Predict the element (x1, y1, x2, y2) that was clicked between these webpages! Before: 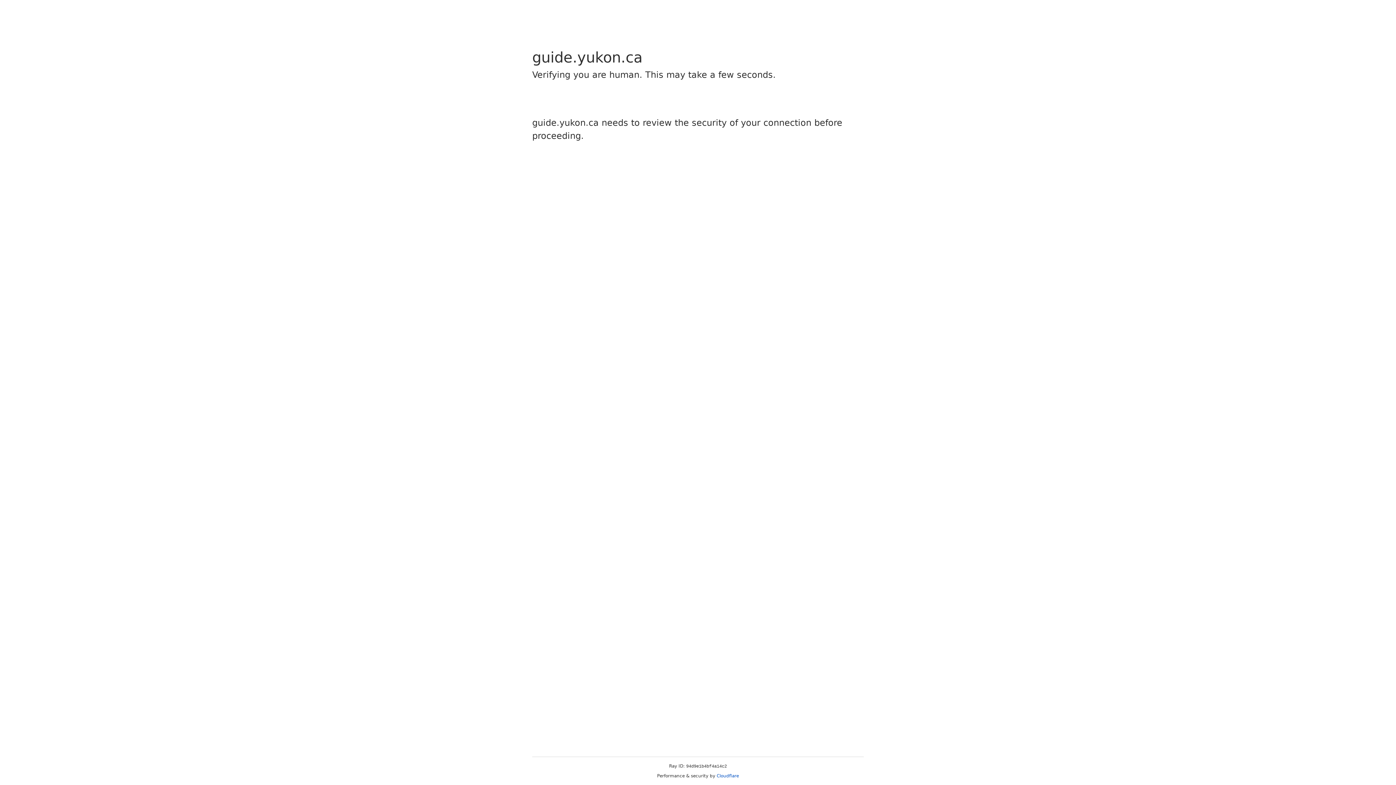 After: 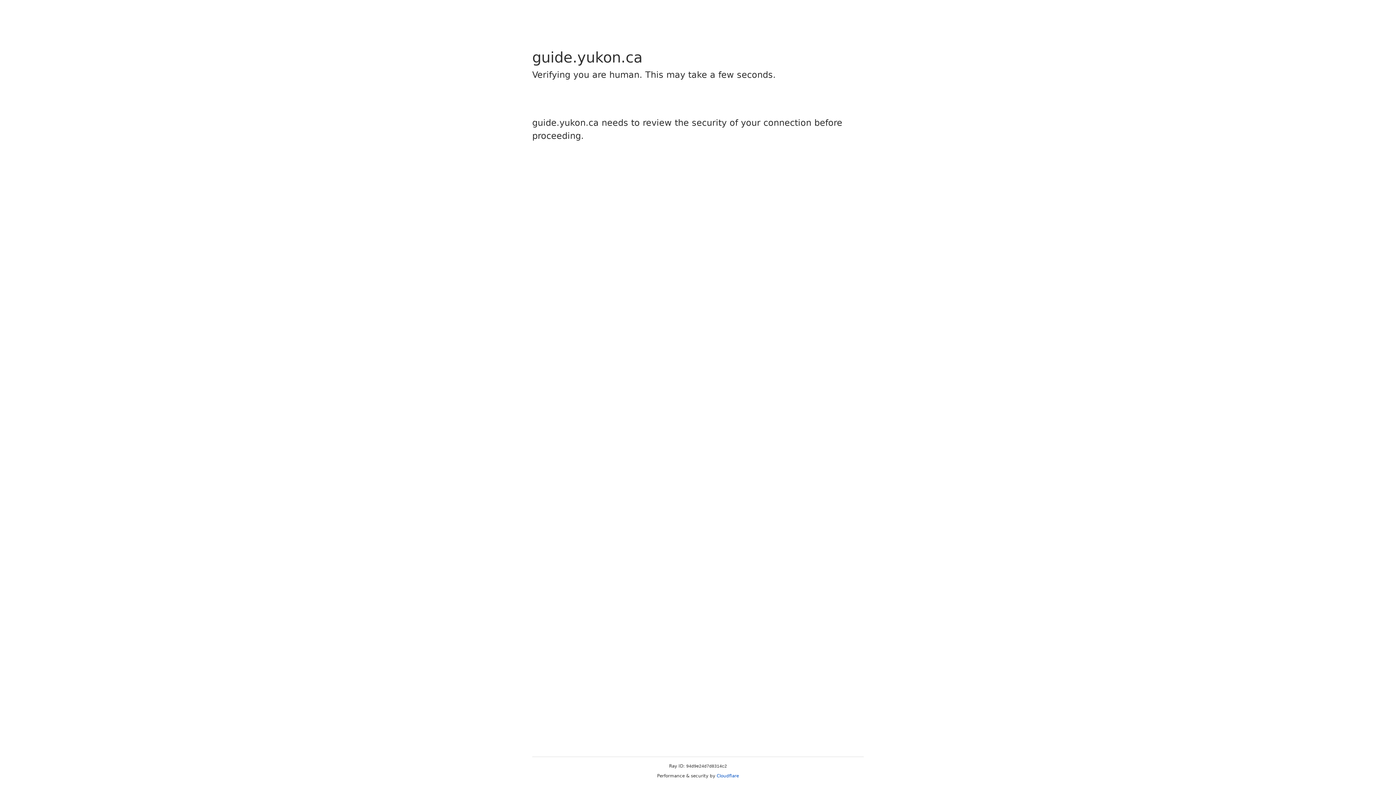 Action: bbox: (716, 773, 739, 778) label: Cloudflare